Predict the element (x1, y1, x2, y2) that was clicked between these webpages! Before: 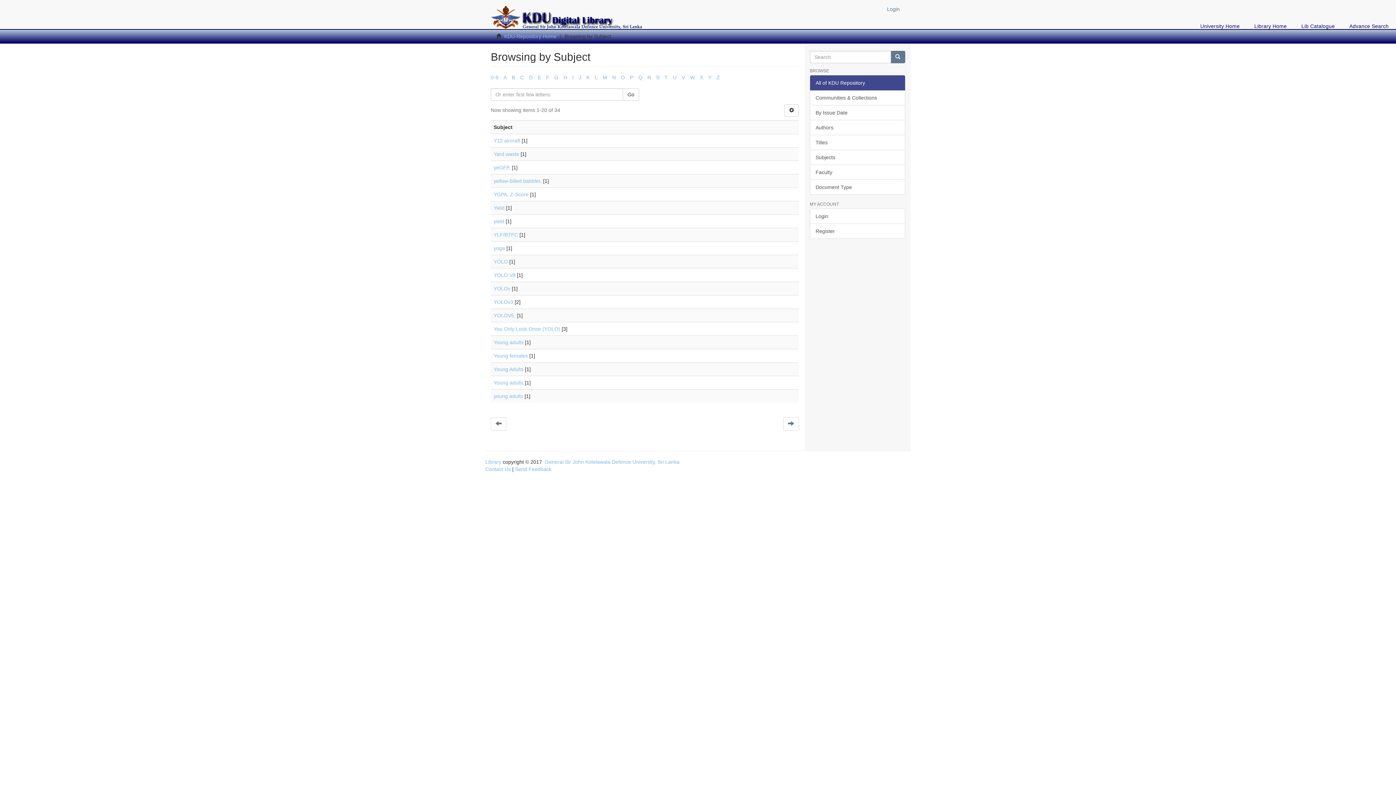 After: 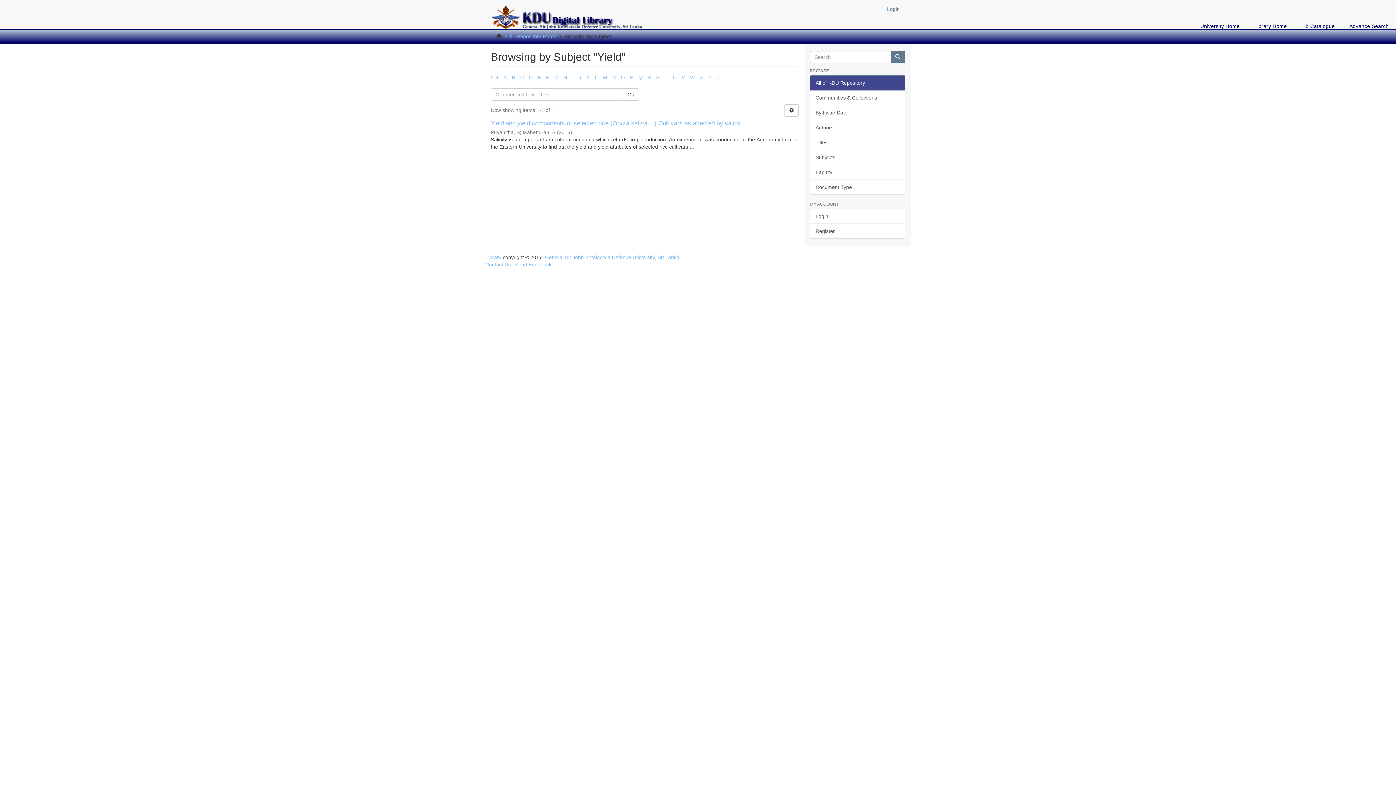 Action: label: Yield bbox: (493, 205, 504, 210)